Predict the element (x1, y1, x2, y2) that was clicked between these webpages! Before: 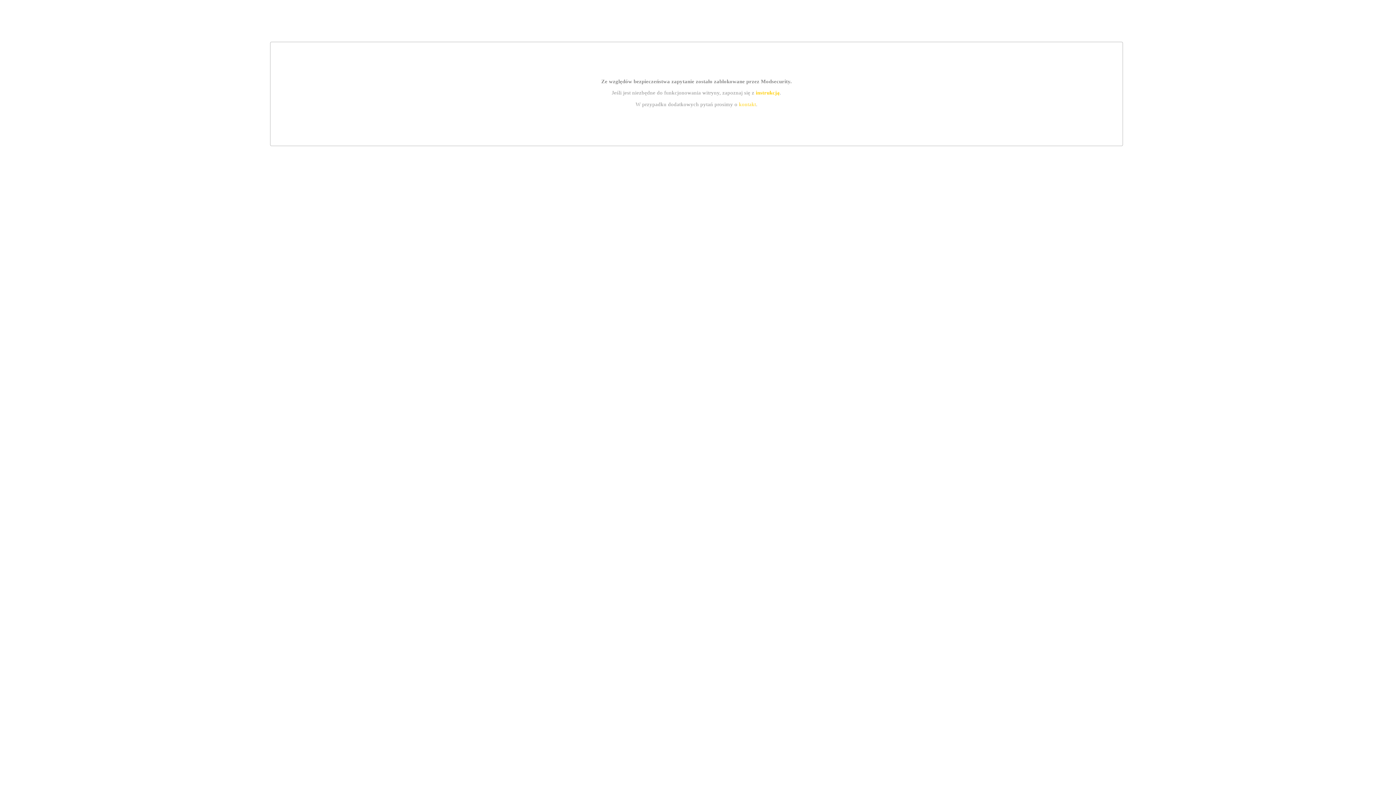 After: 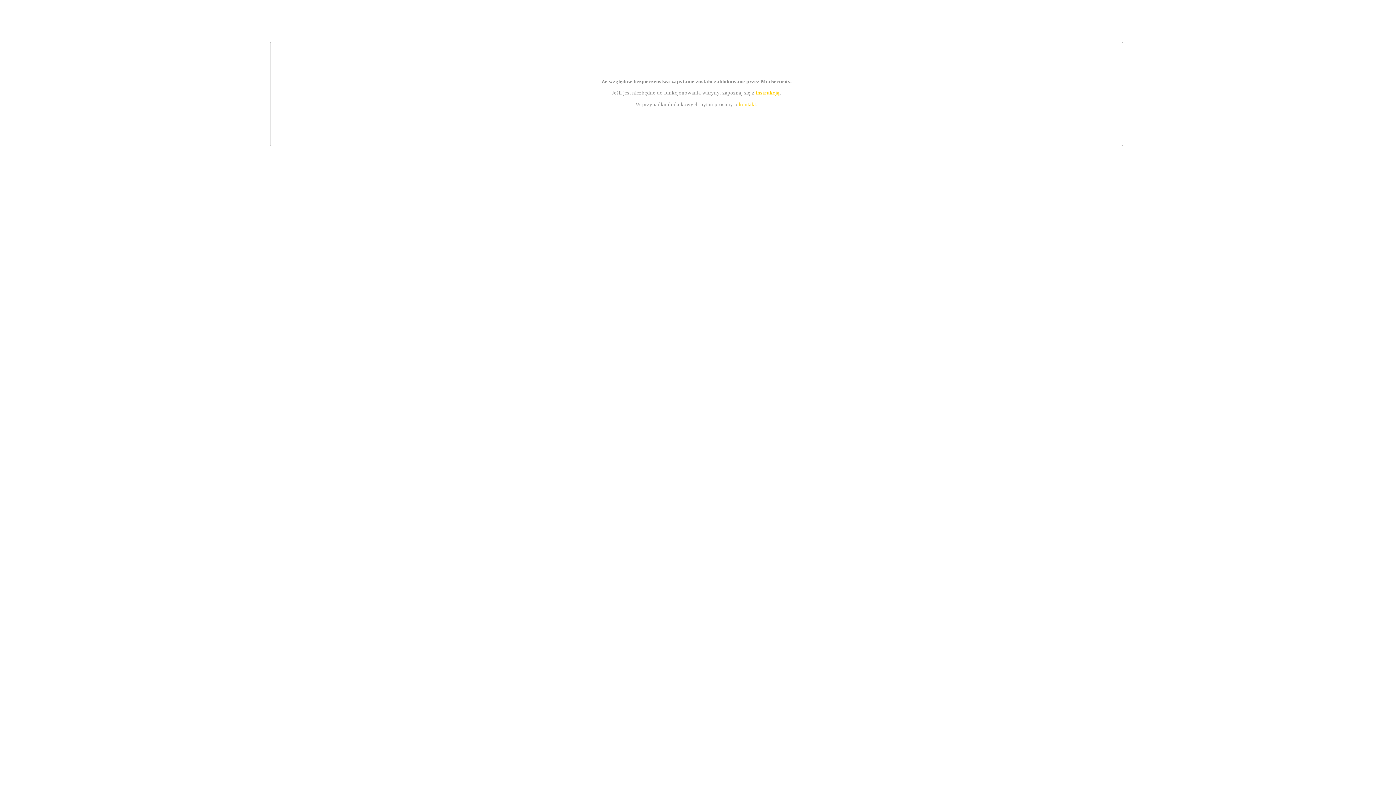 Action: label: instrukcją bbox: (755, 89, 779, 95)